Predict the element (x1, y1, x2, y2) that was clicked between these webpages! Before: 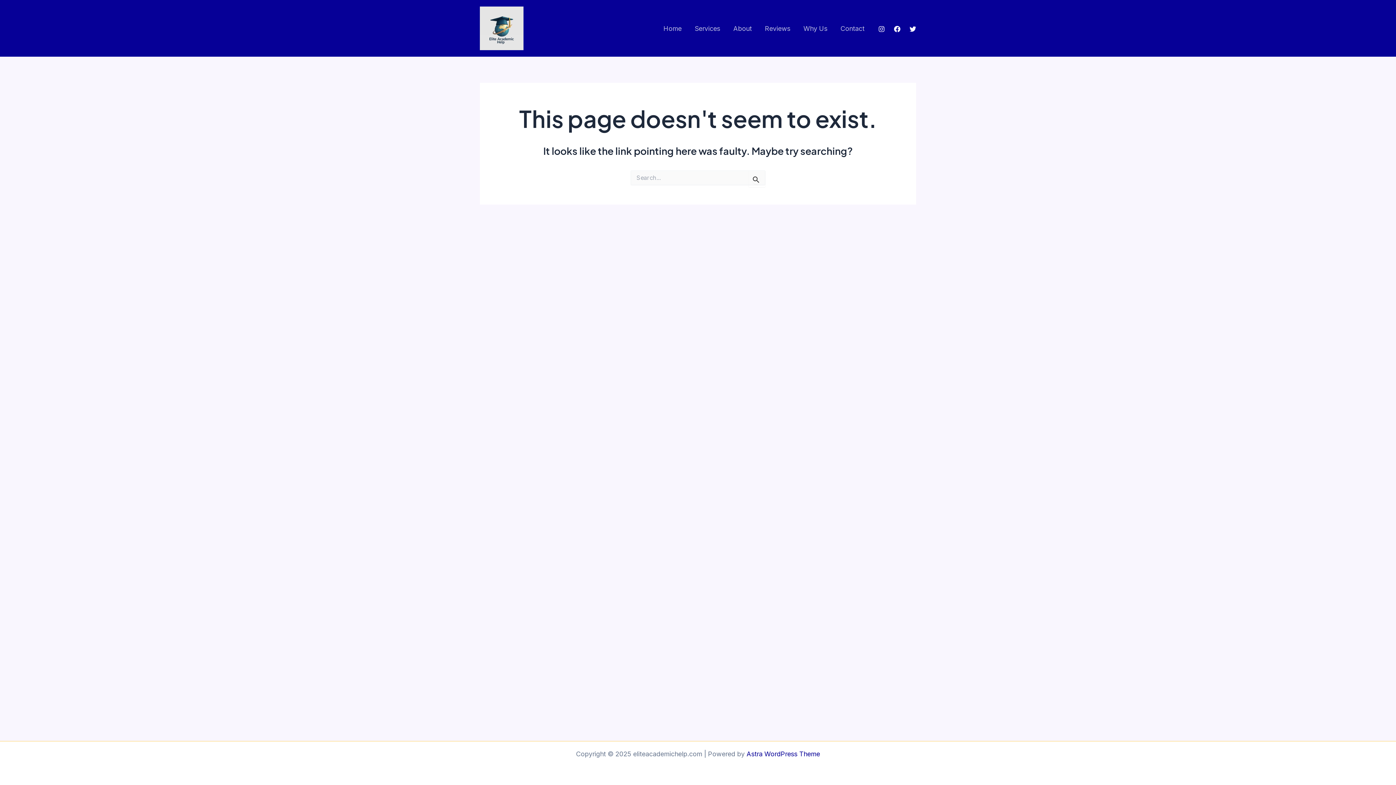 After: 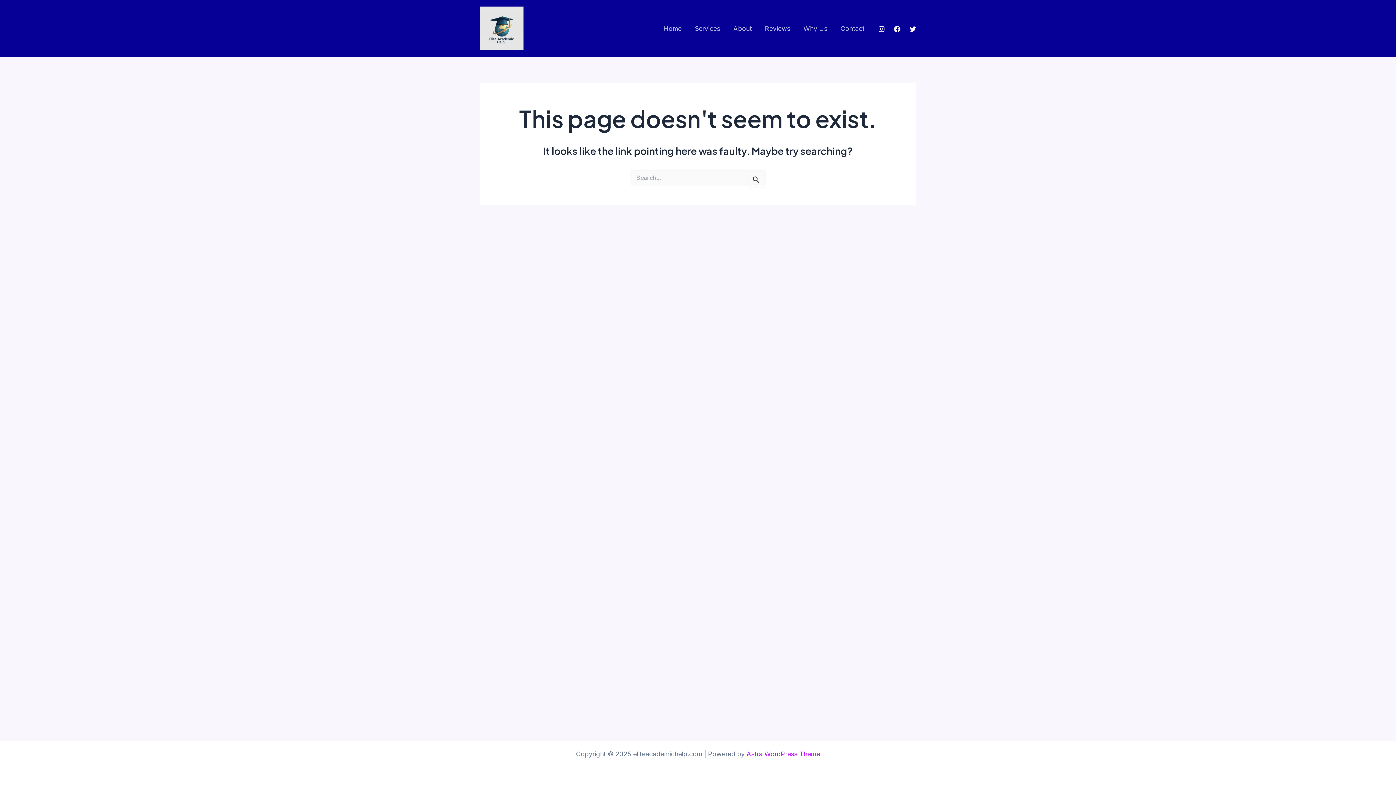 Action: label: Astra WordPress Theme bbox: (746, 750, 820, 758)